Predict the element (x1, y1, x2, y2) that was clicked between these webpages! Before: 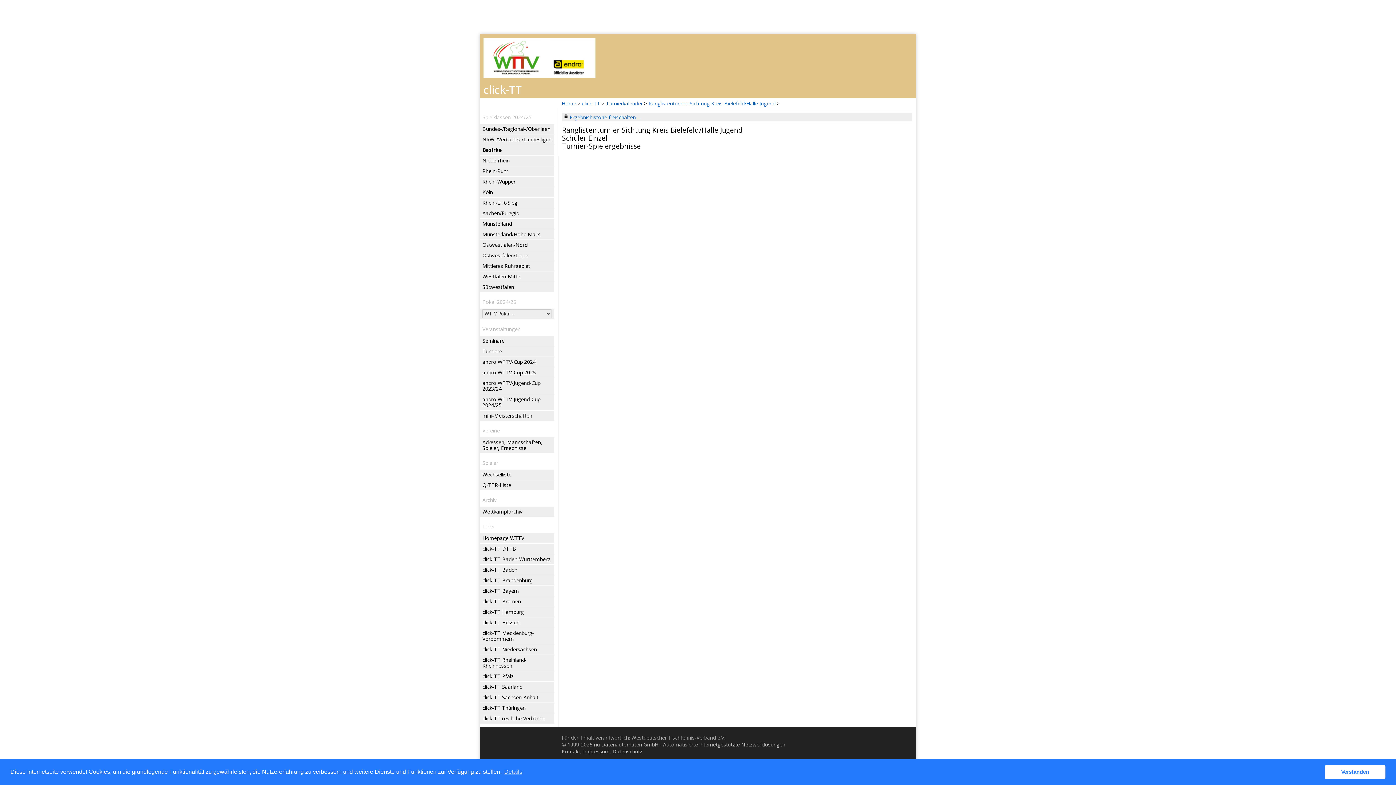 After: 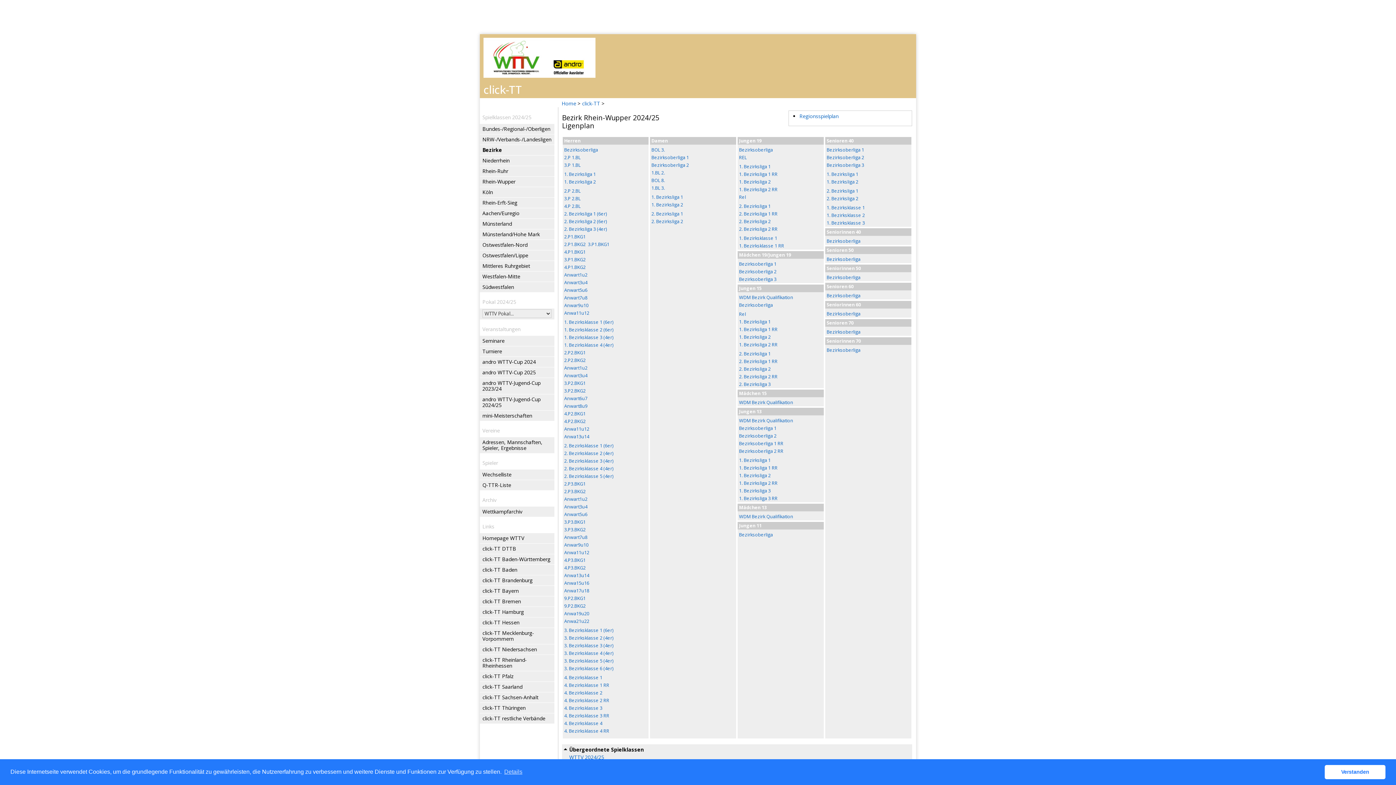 Action: bbox: (482, 176, 553, 186) label: Rhein-Wupper